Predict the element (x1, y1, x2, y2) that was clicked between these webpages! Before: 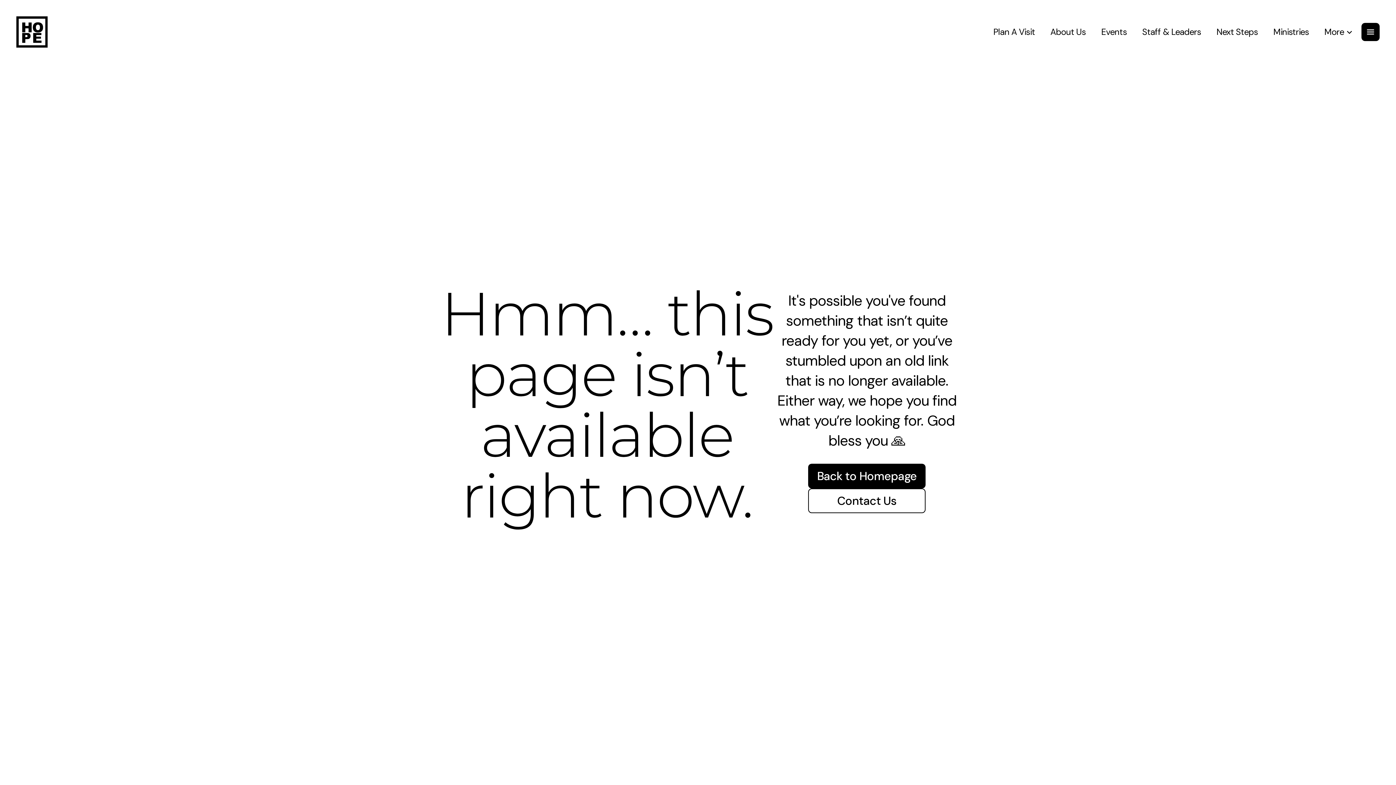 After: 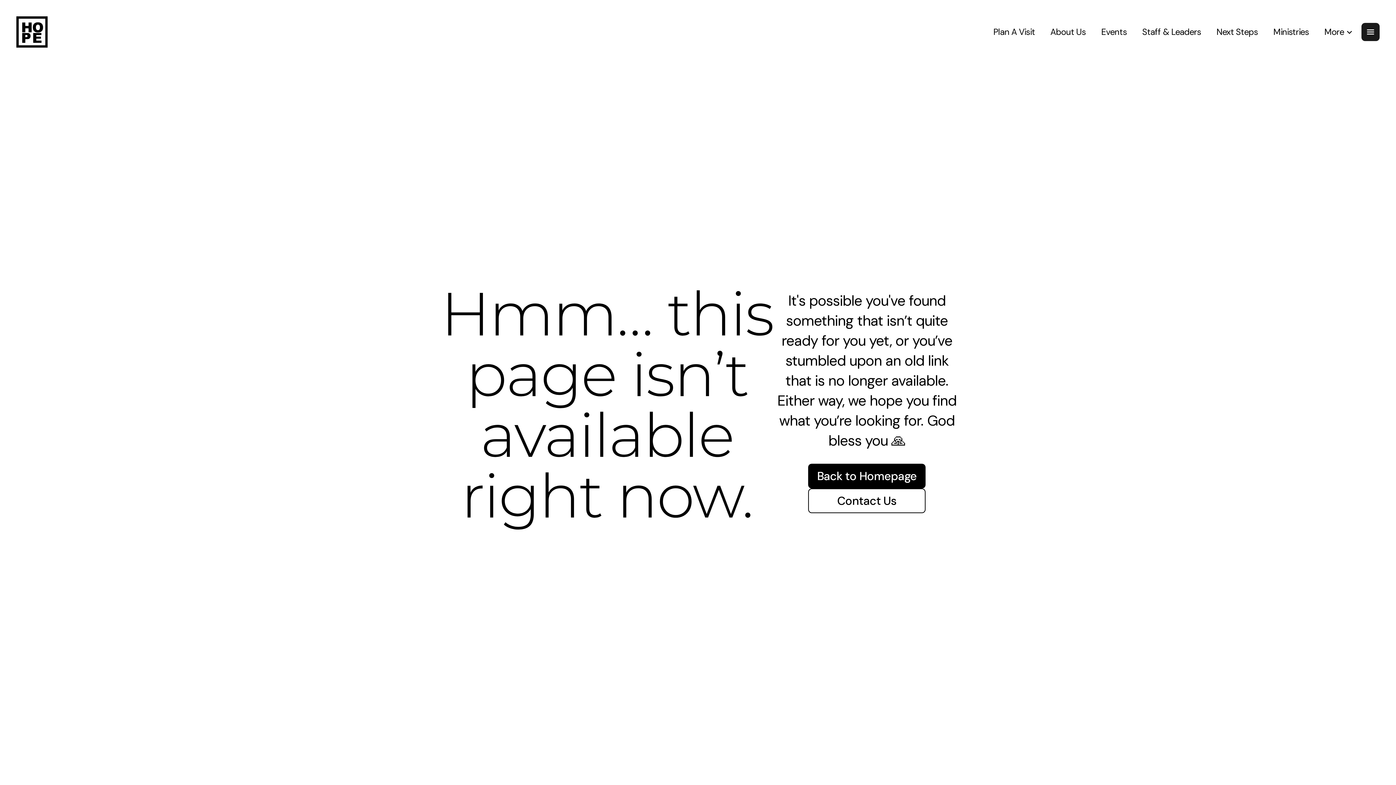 Action: bbox: (1361, 22, 1380, 41)